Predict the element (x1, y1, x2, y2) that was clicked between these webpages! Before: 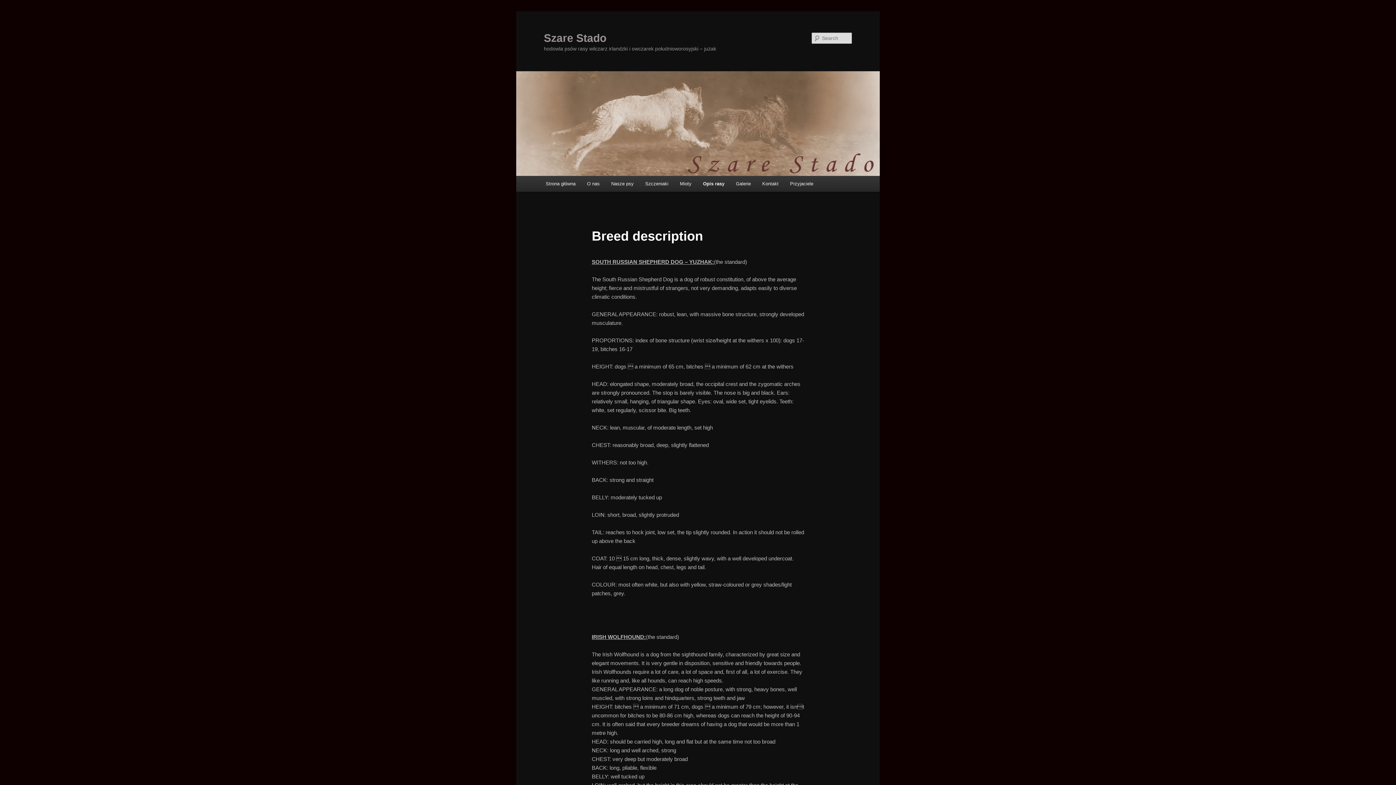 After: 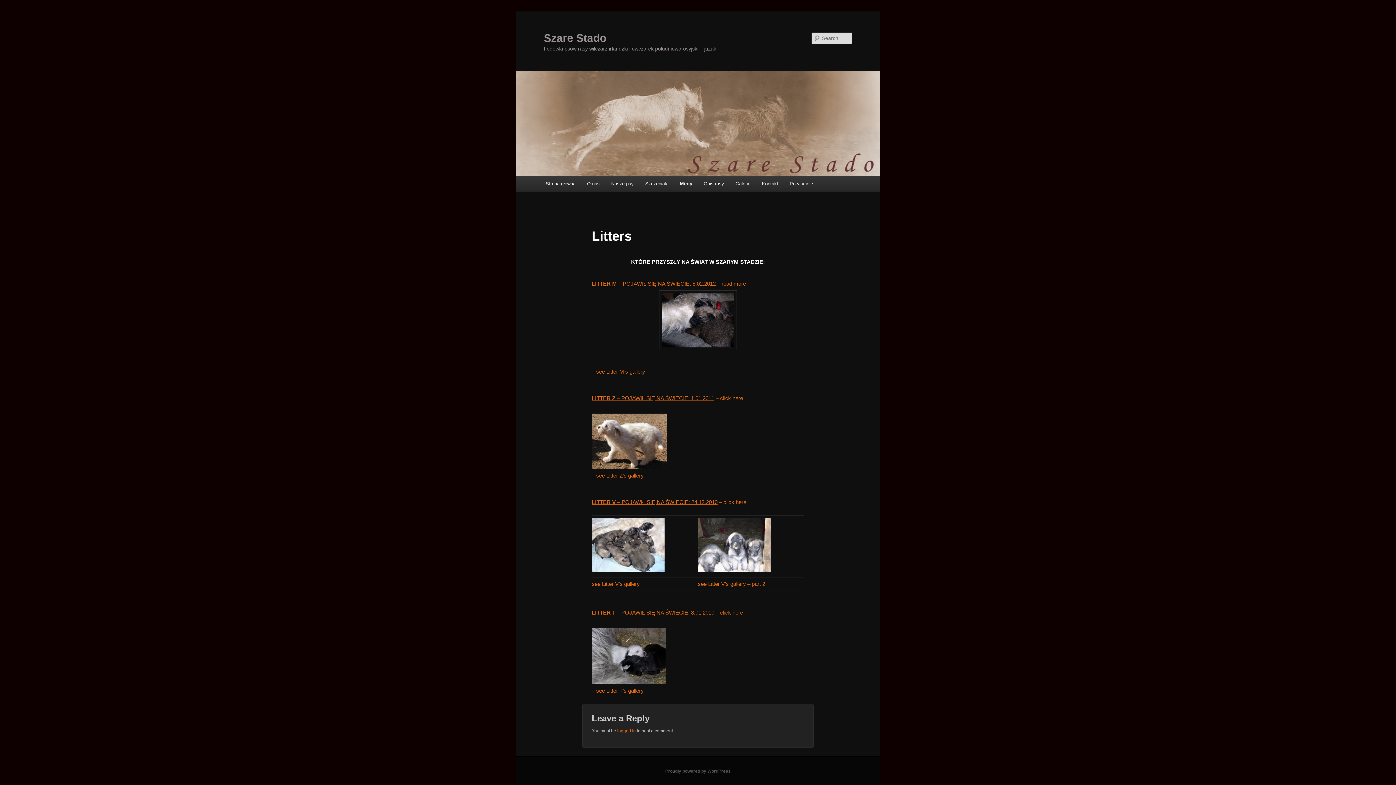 Action: bbox: (674, 176, 697, 191) label: Mioty